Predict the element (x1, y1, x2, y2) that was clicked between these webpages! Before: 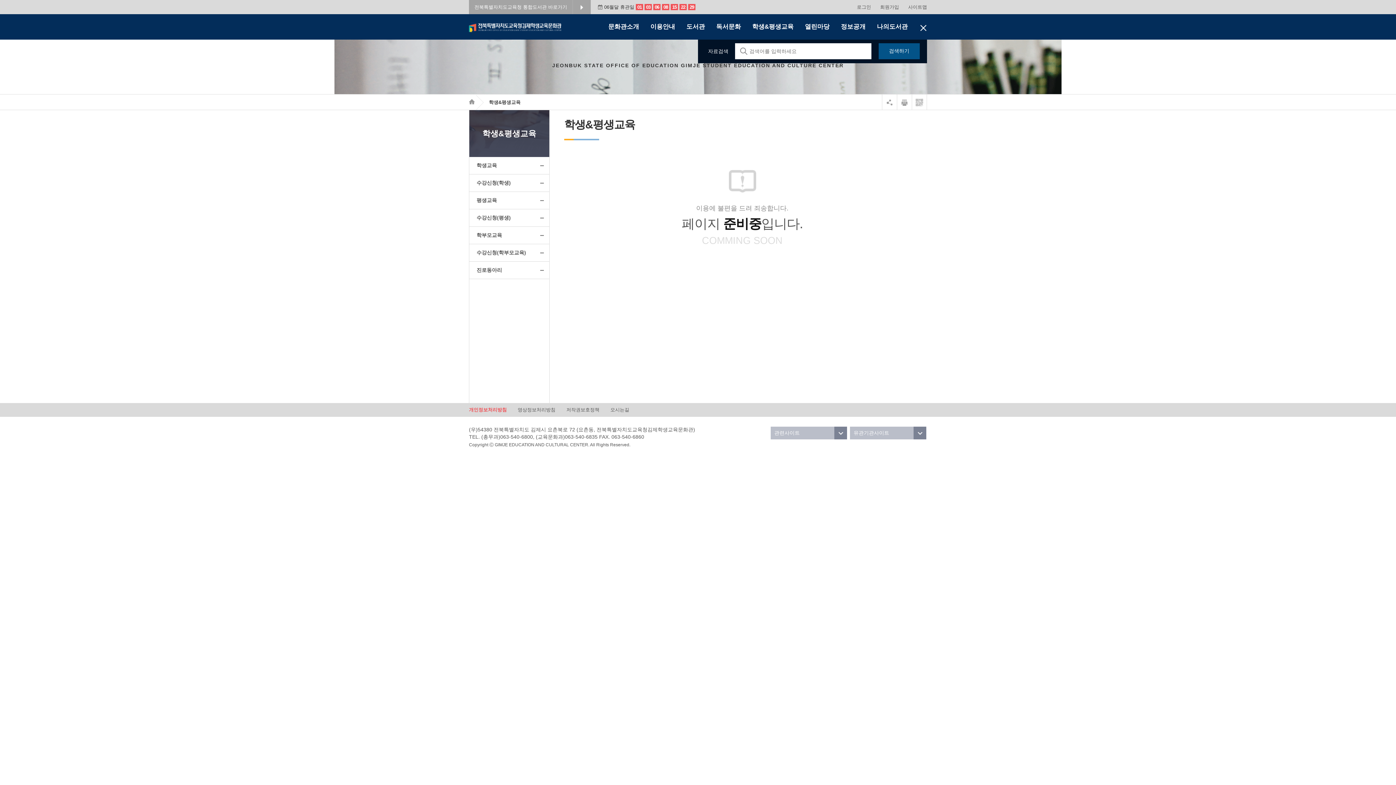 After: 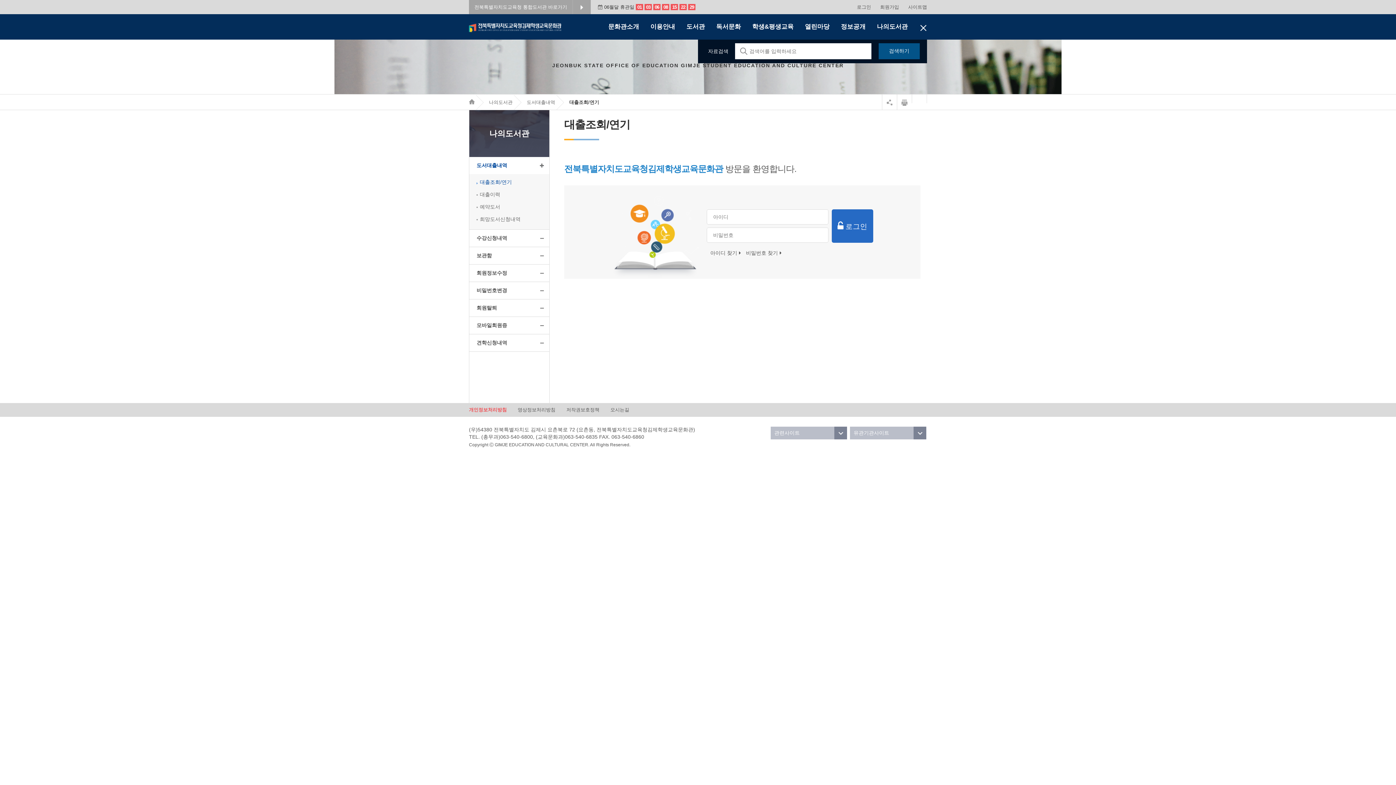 Action: label: 나의도서관 bbox: (876, 22, 909, 30)